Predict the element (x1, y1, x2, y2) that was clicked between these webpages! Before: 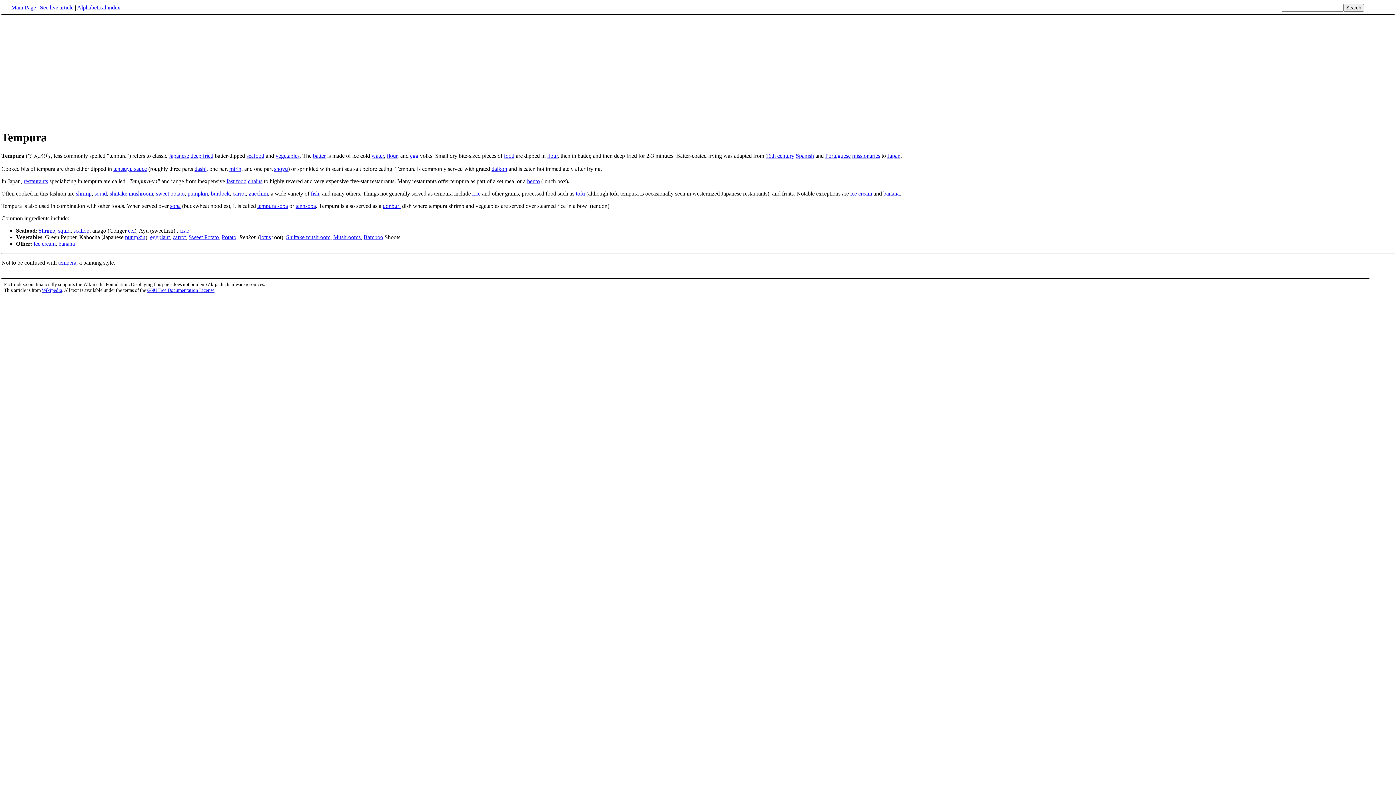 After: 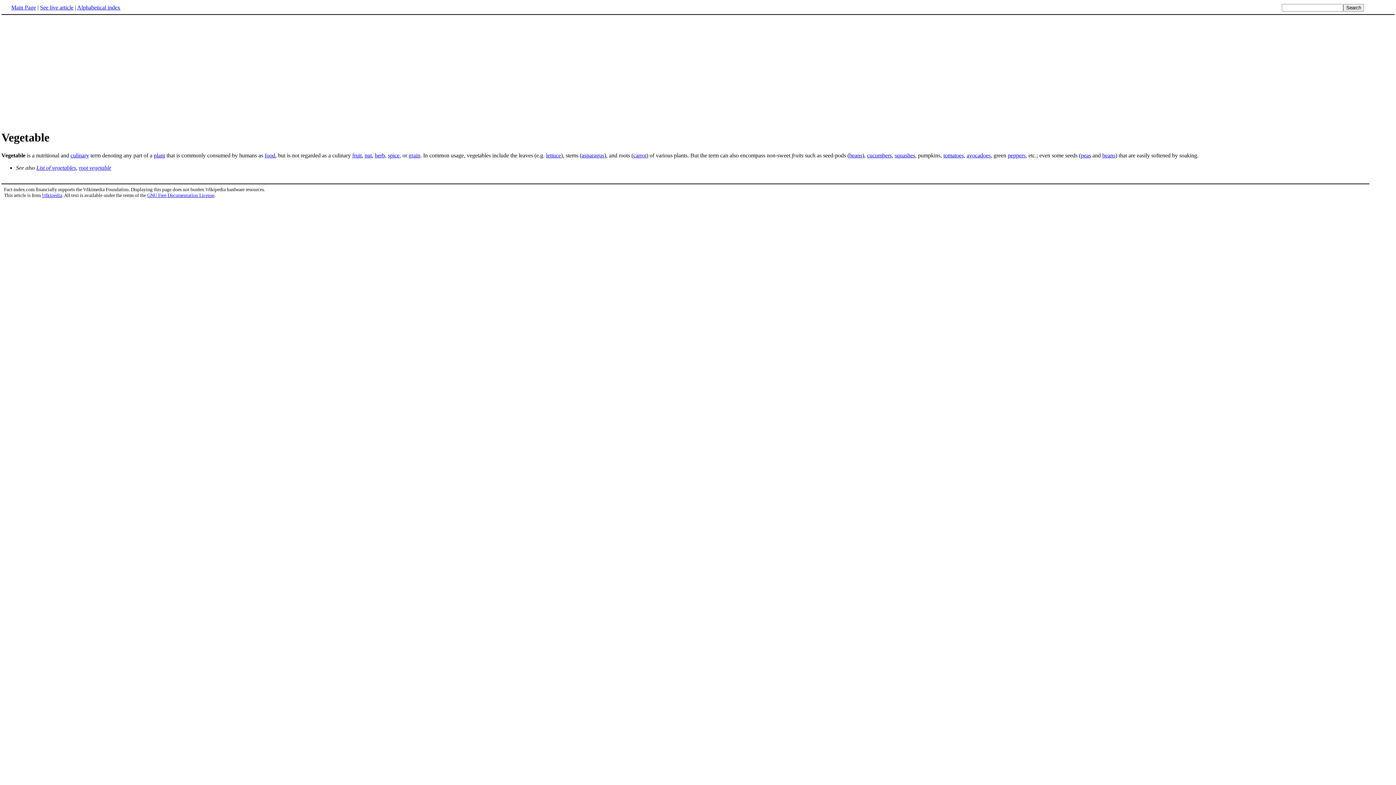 Action: label: vegetables bbox: (275, 152, 299, 158)